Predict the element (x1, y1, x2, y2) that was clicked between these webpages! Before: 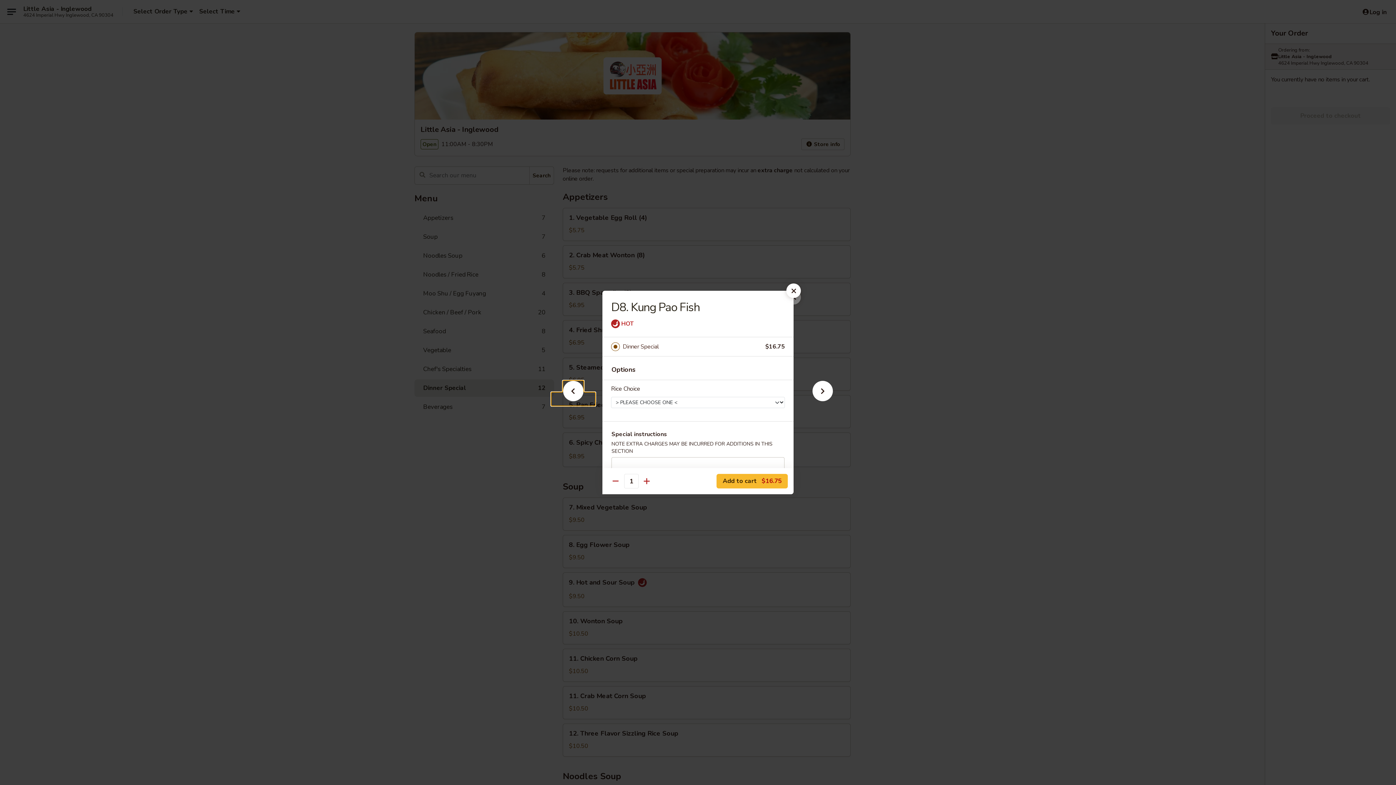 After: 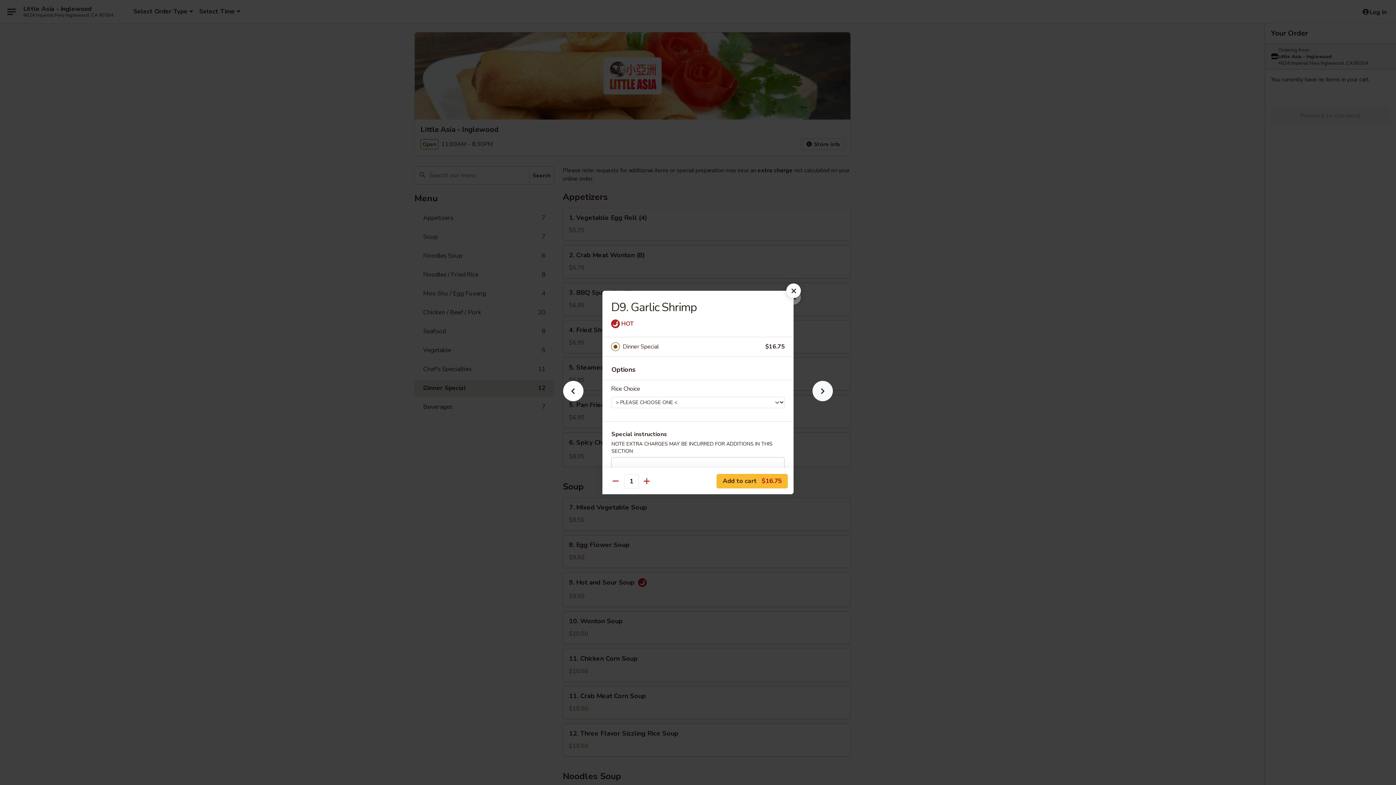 Action: bbox: (801, 392, 844, 405)